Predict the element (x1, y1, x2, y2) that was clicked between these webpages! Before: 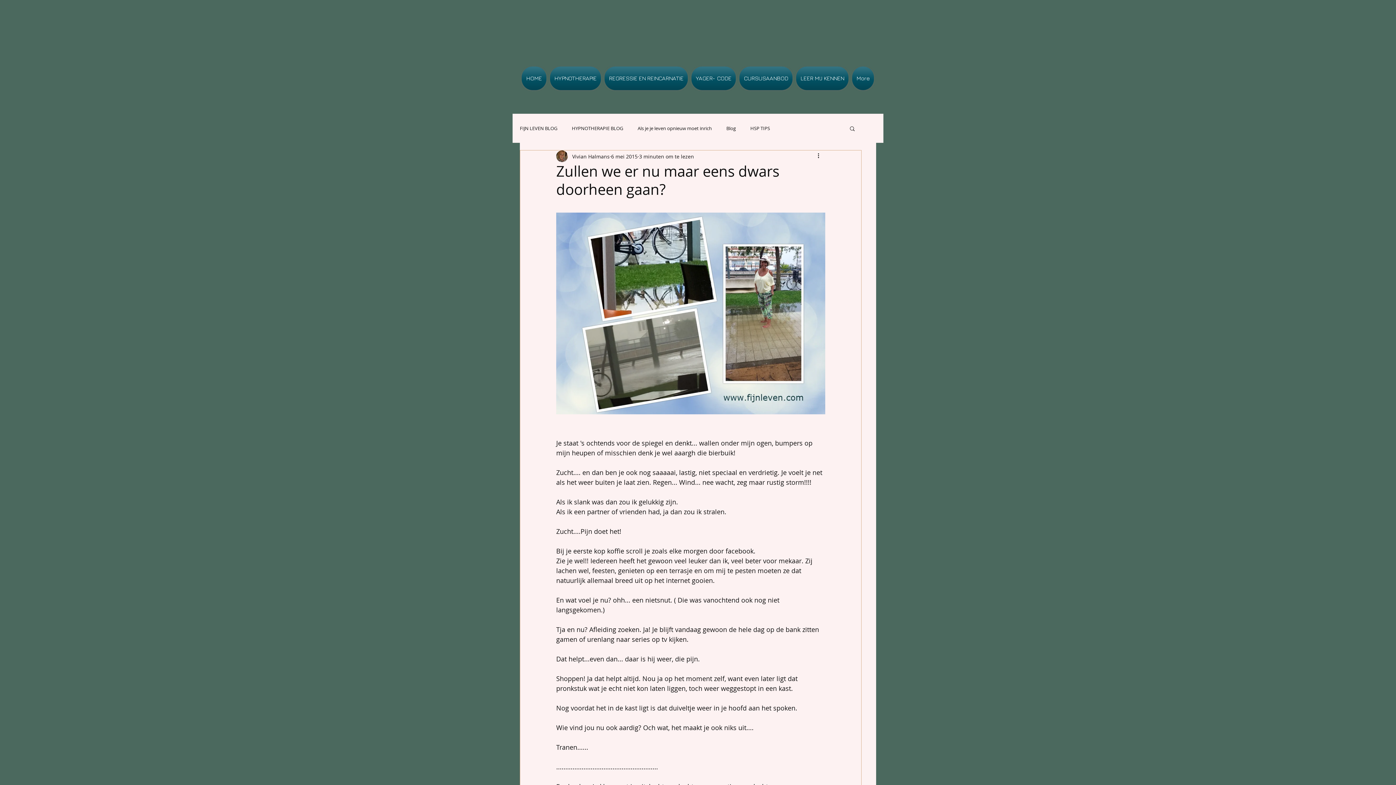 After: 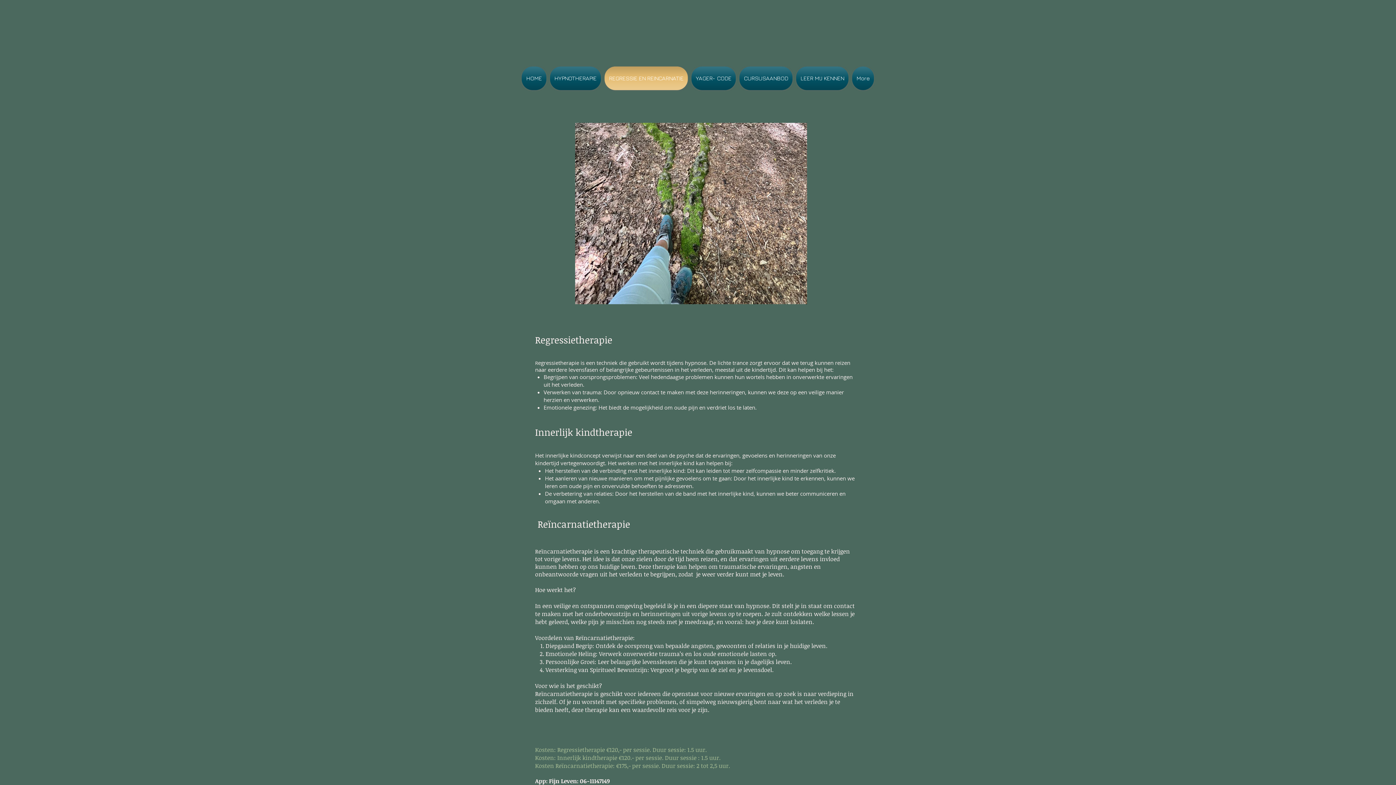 Action: bbox: (602, 66, 689, 90) label: REGRESSIE EN REINCARNATIE